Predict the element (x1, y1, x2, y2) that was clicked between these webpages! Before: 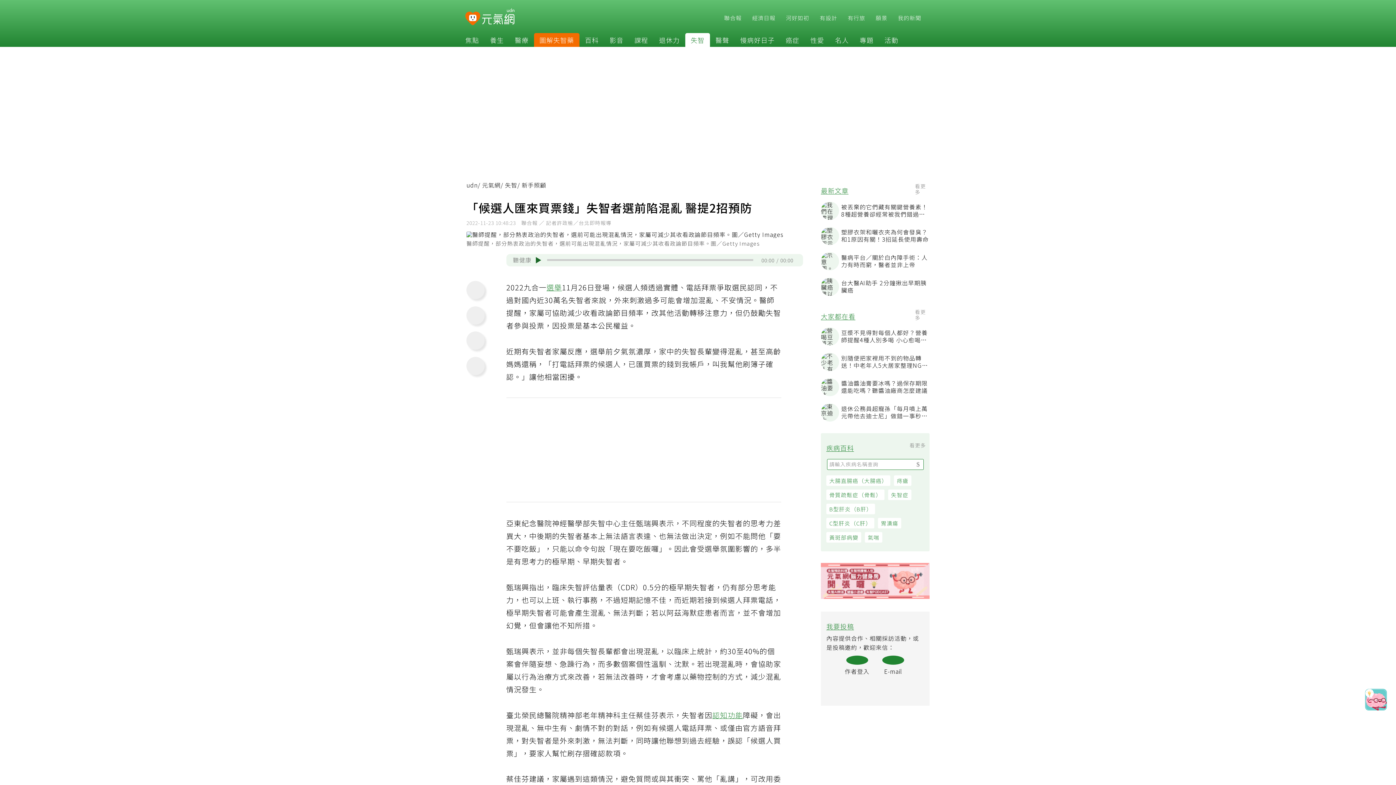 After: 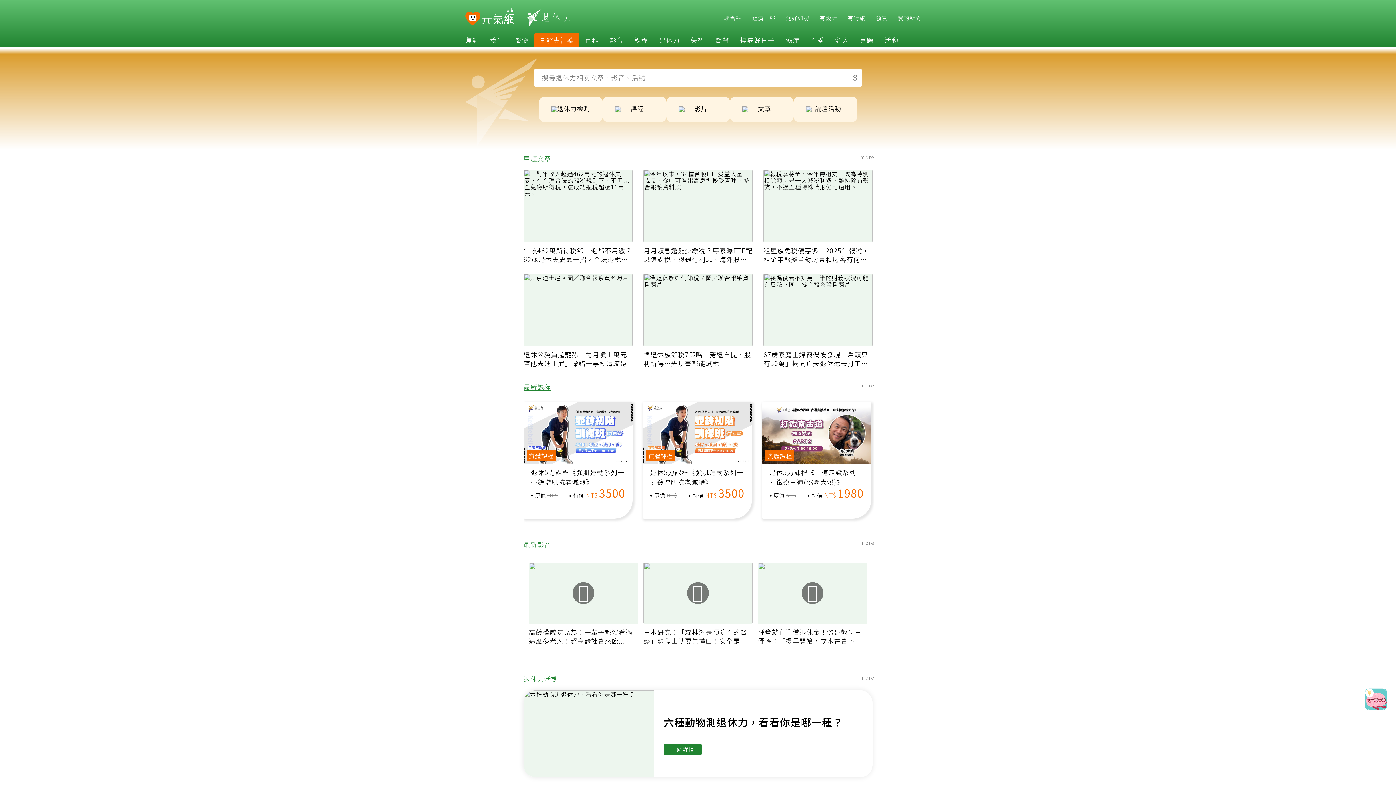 Action: label: 退休力 bbox: (653, 35, 685, 44)